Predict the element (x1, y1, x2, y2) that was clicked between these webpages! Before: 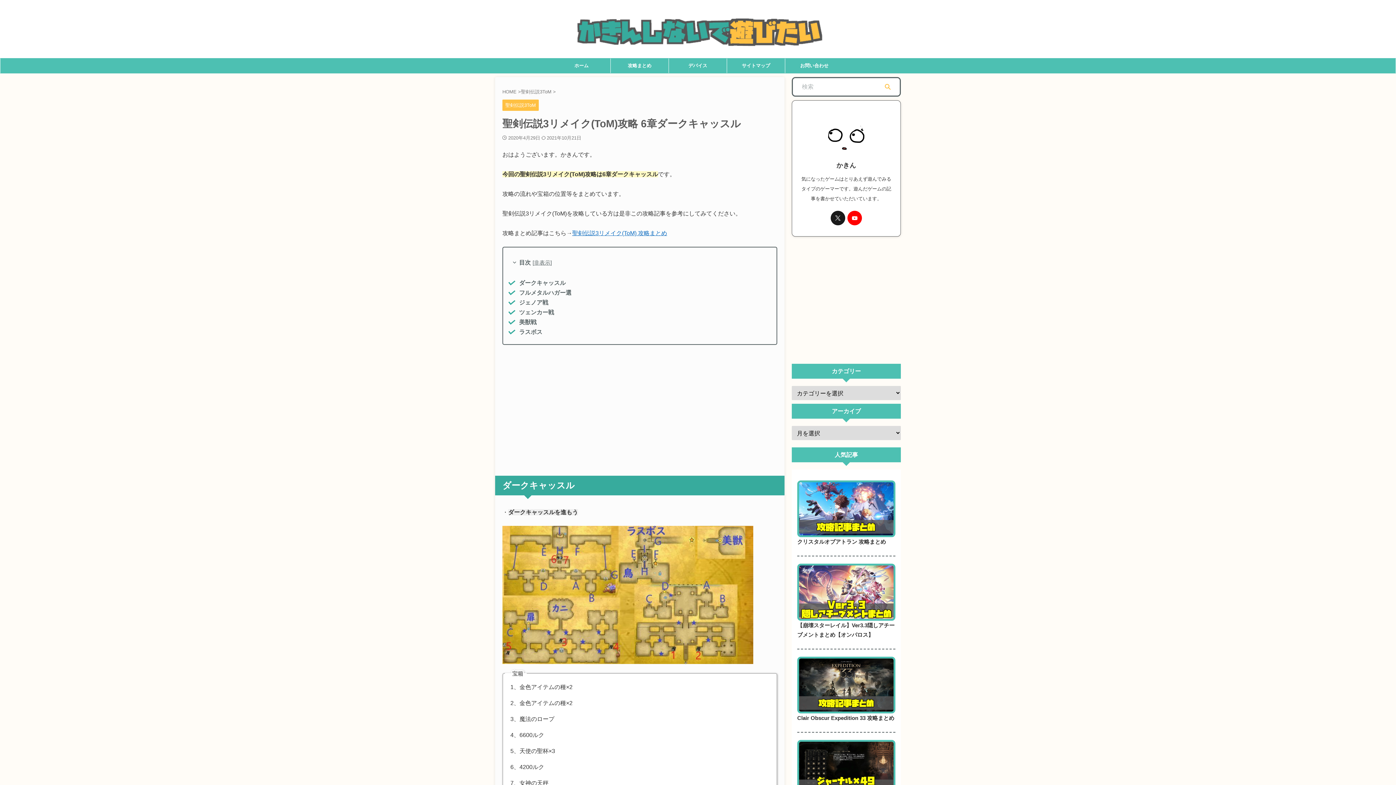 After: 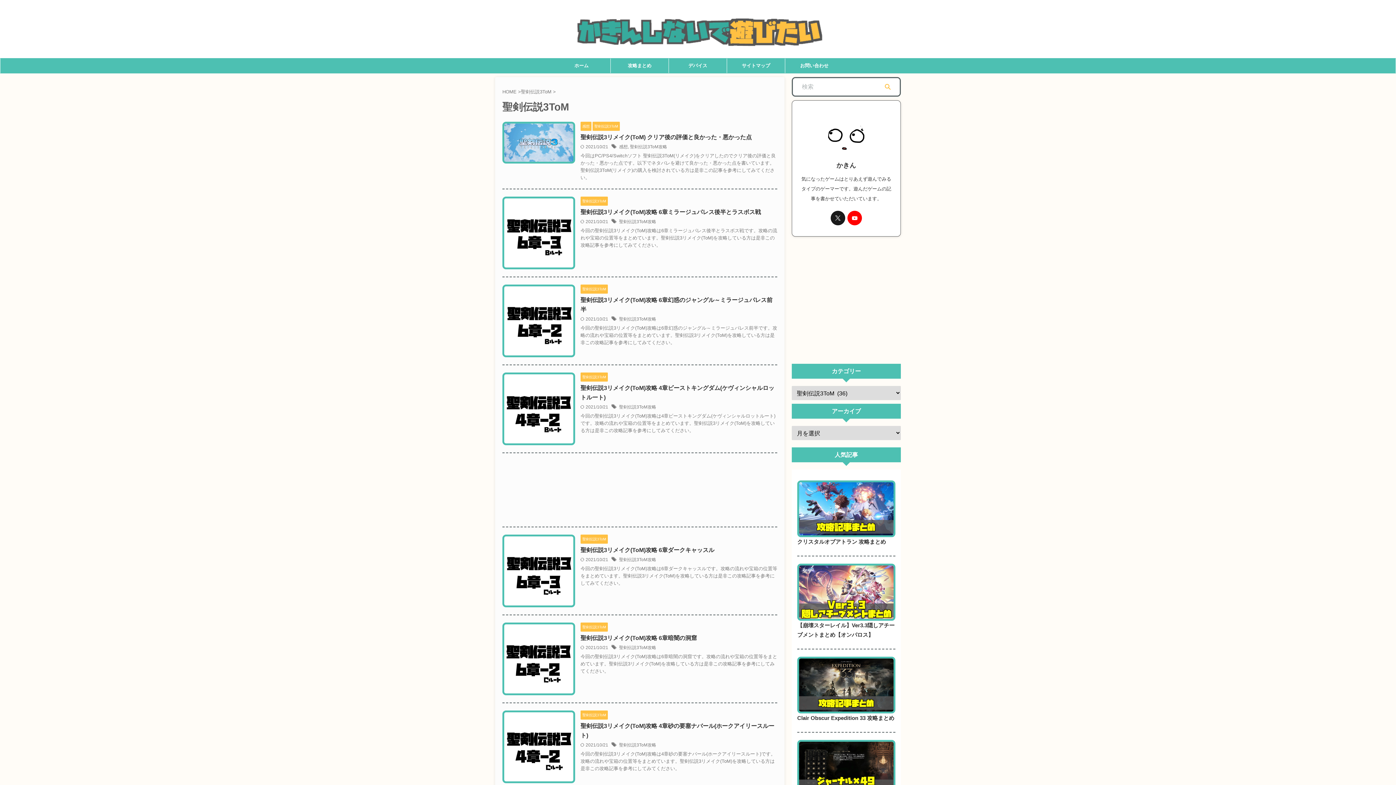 Action: label: 聖剣伝説3ToM bbox: (502, 97, 538, 110)